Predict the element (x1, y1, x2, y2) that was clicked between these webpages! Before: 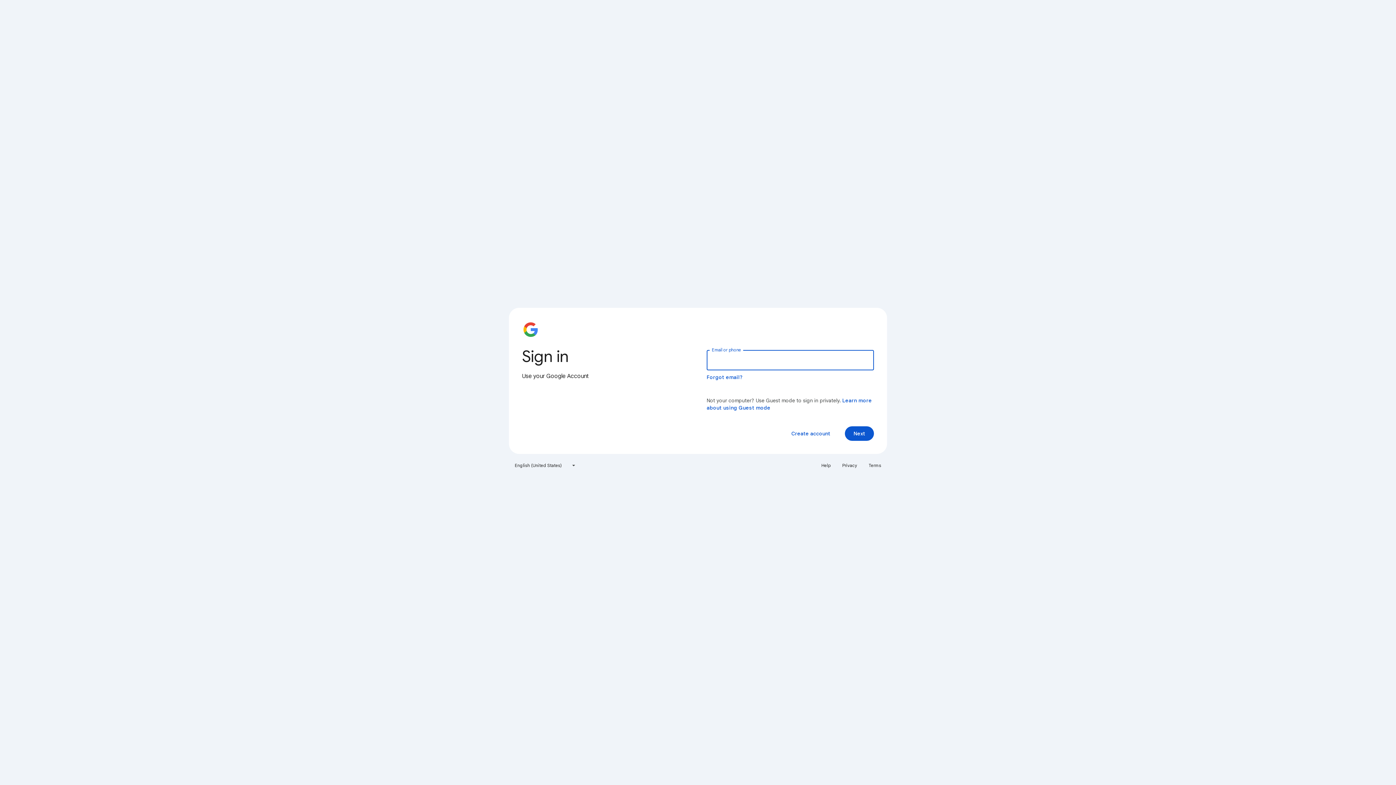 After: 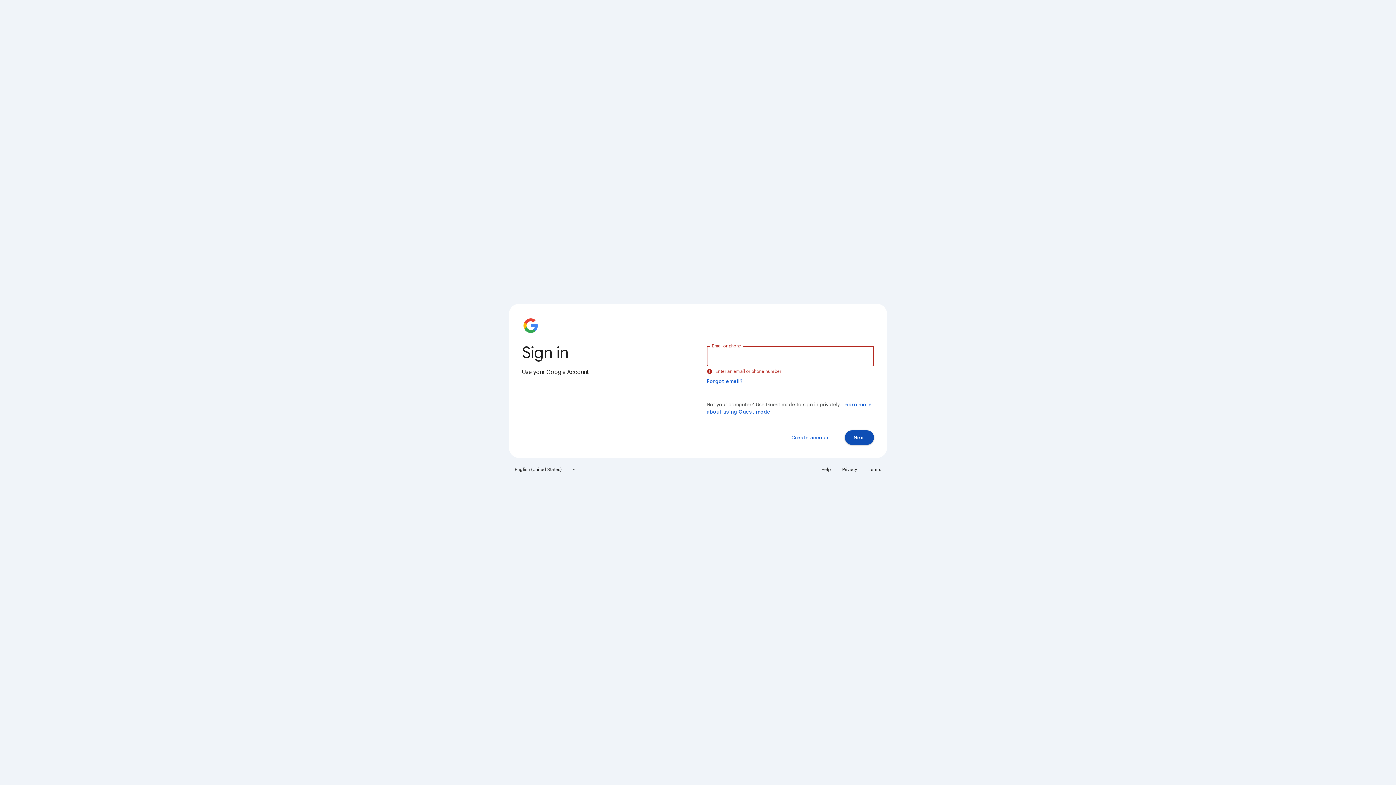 Action: label: Next bbox: (845, 426, 874, 441)